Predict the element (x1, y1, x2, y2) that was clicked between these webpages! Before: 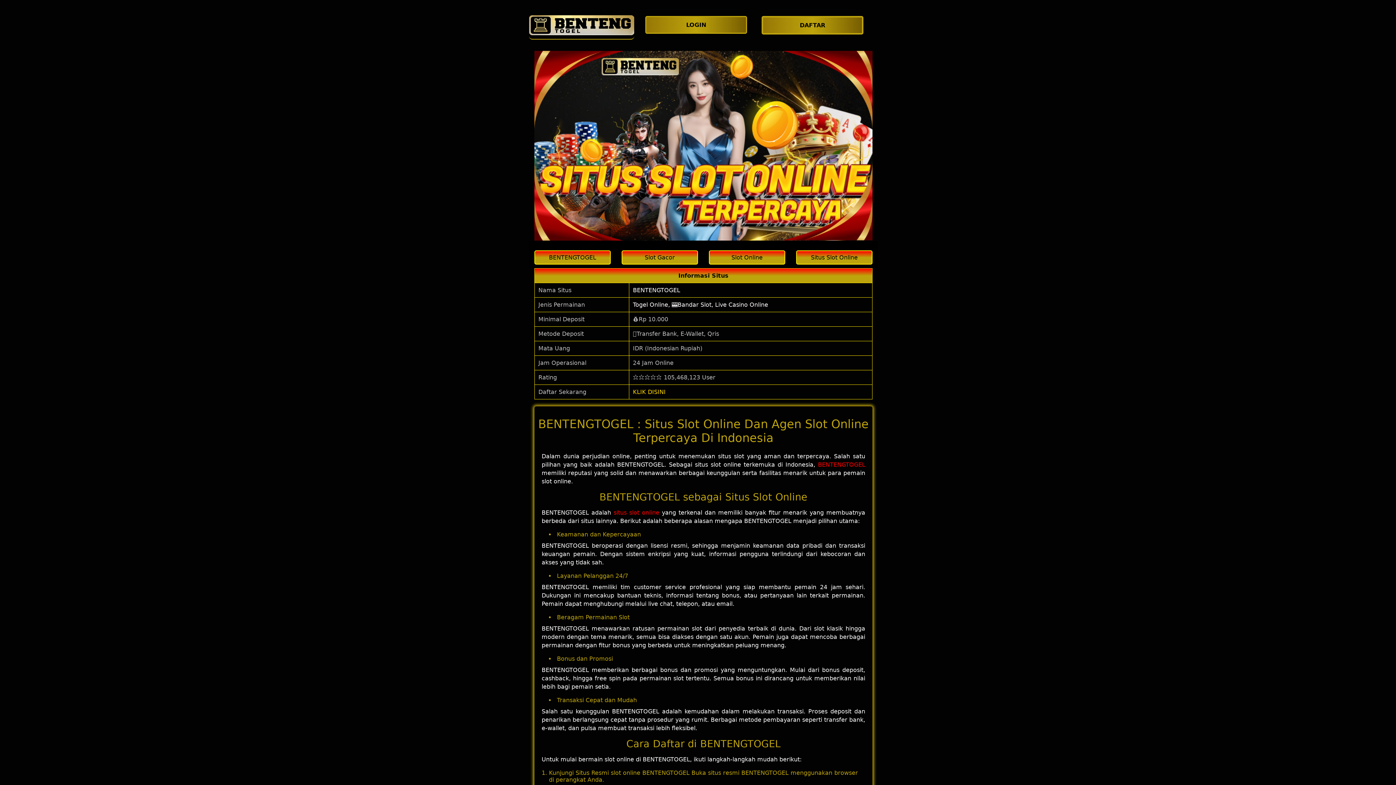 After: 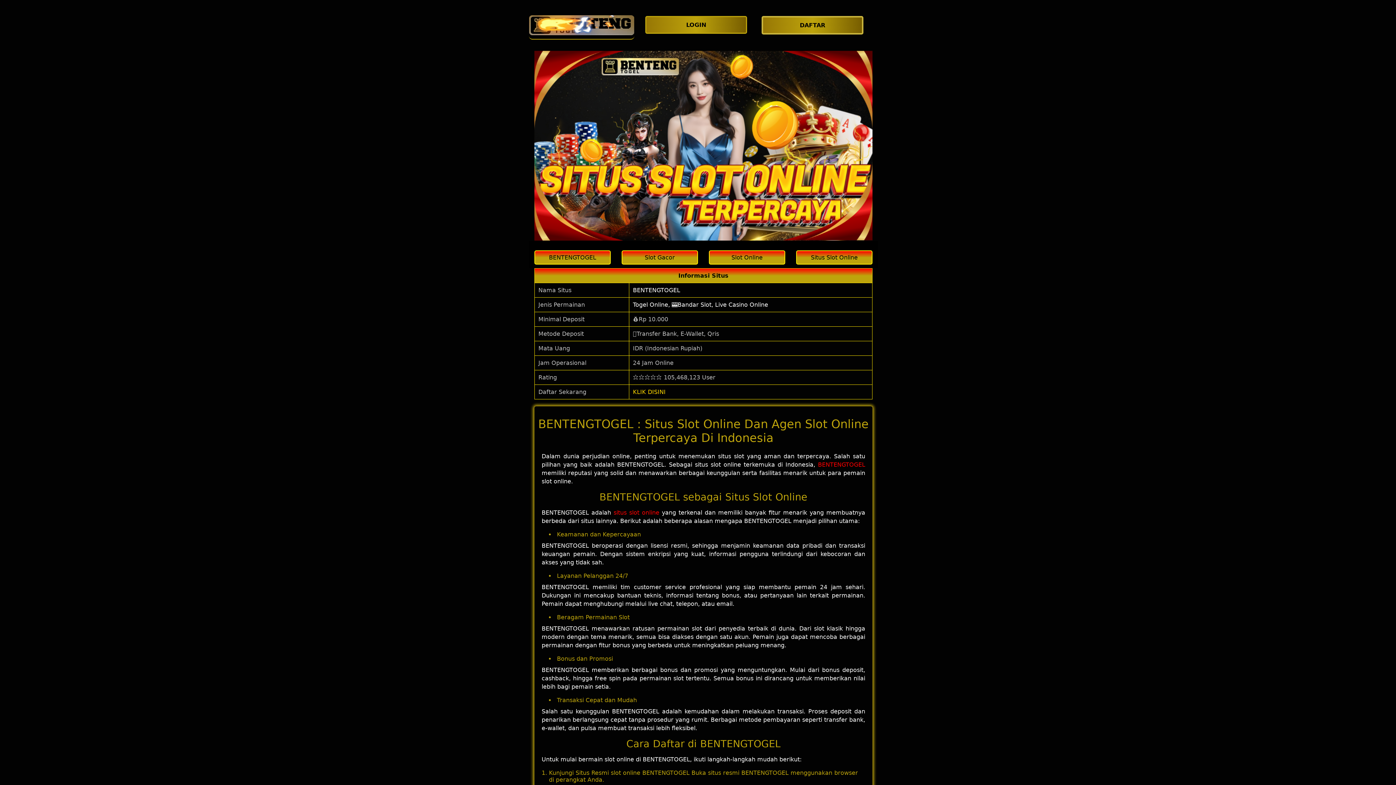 Action: bbox: (633, 286, 680, 293) label: BENTENGTOGEL